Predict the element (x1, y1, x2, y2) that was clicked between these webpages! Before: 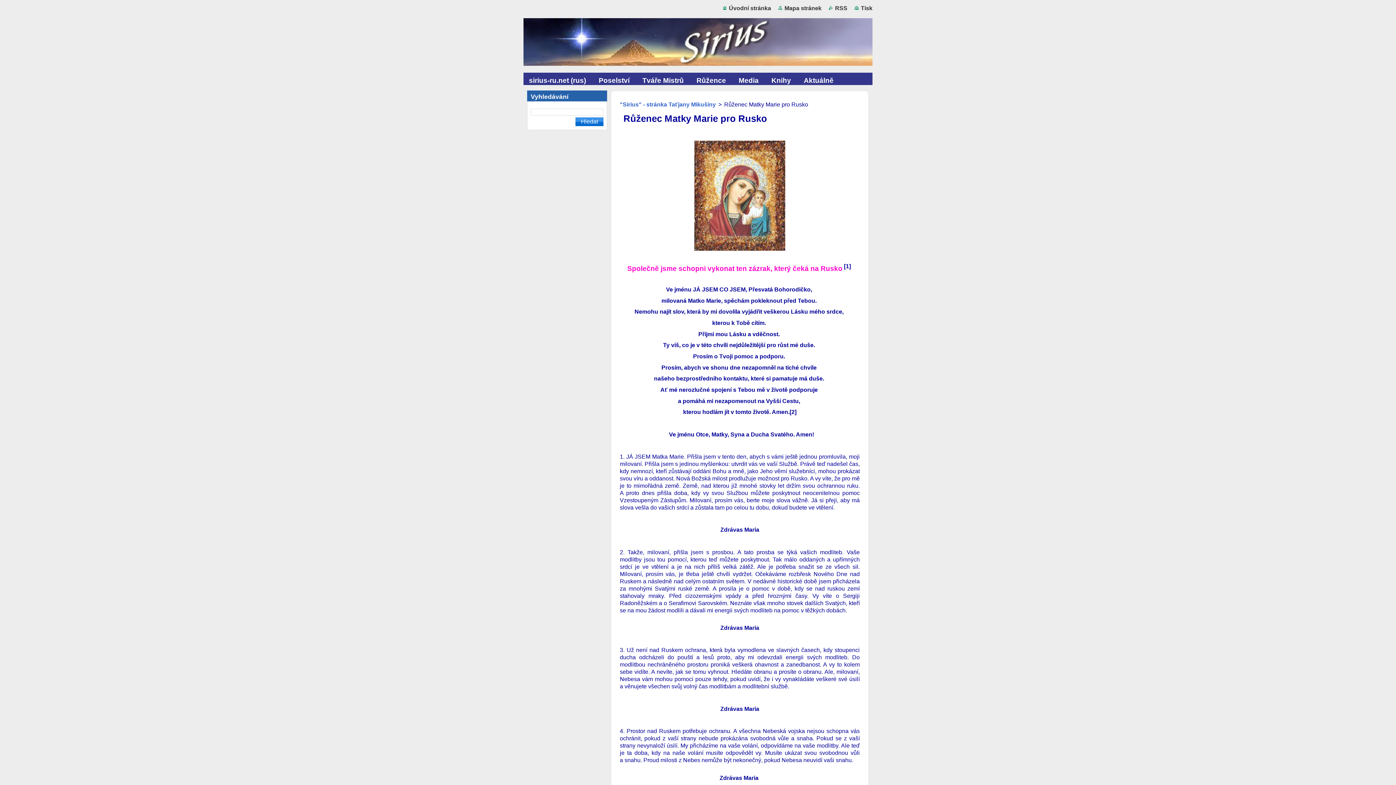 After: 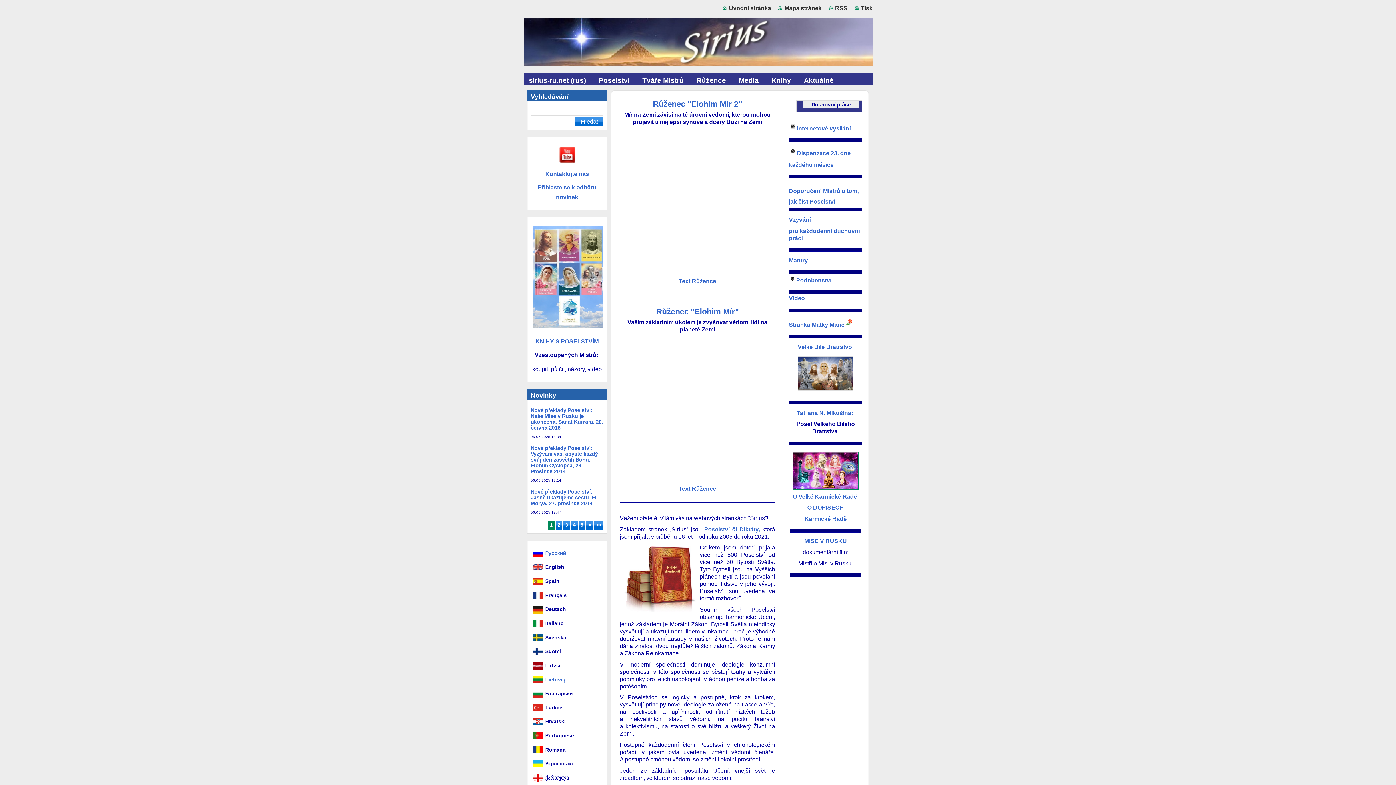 Action: bbox: (620, 101, 716, 107) label: "Sirius" - stránka Taťjany Mikušiny